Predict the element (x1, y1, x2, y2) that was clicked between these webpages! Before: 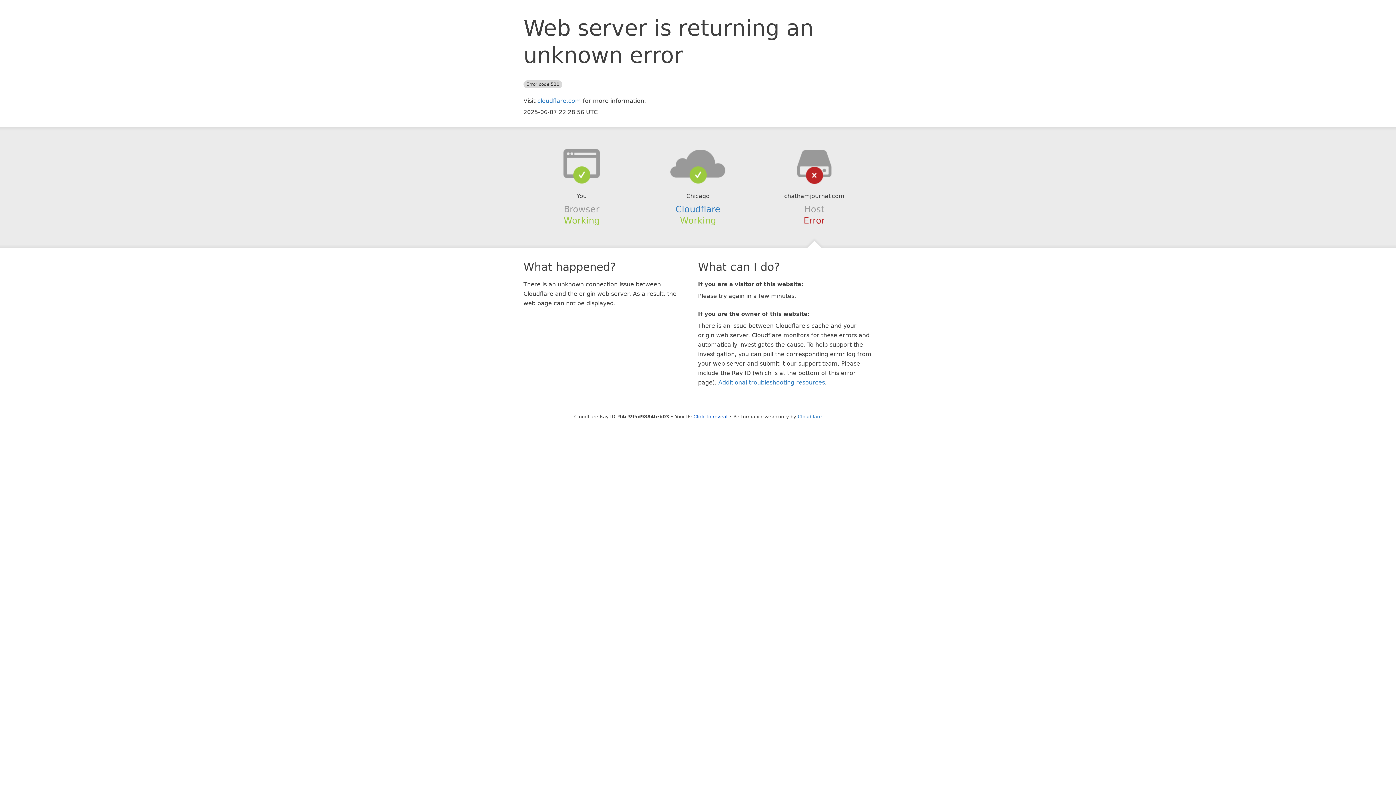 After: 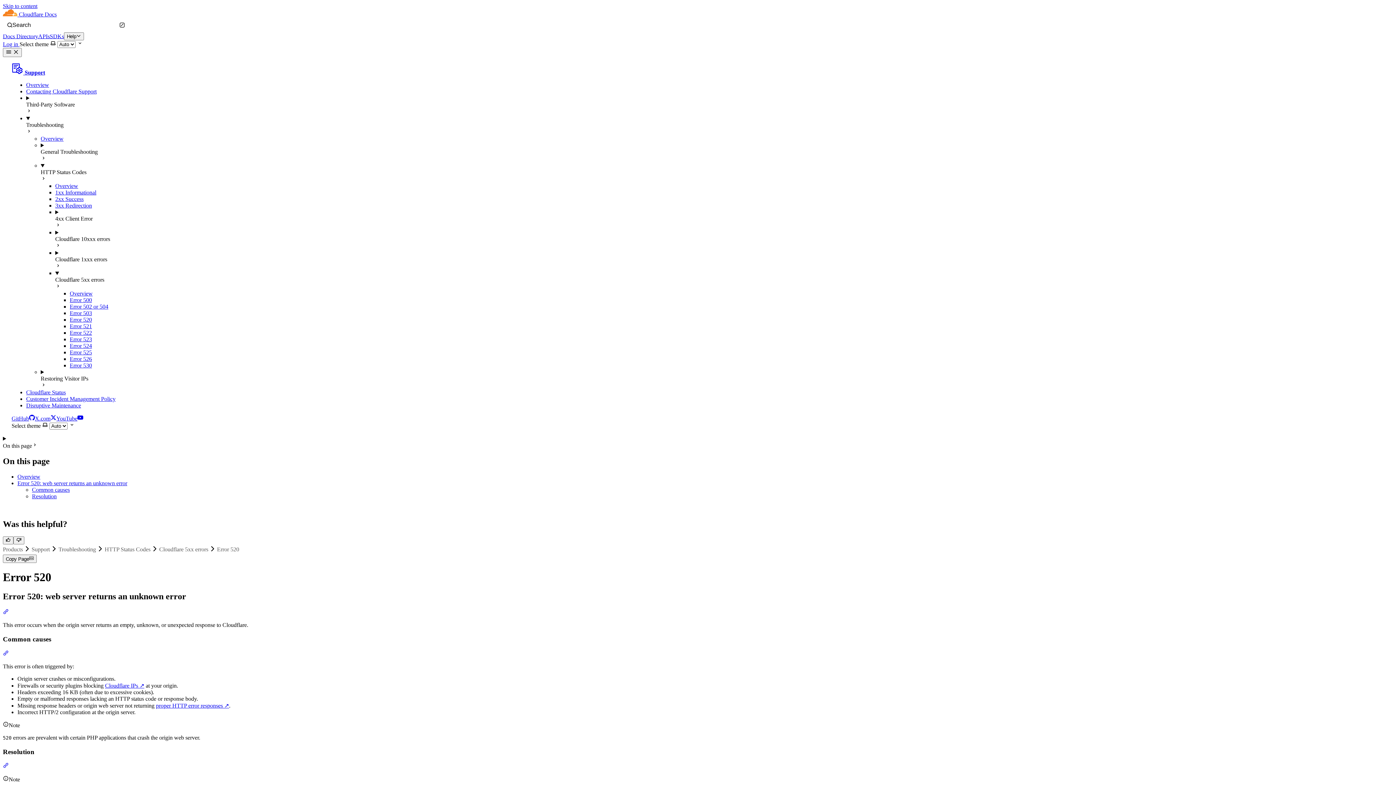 Action: bbox: (718, 379, 825, 386) label: Additional troubleshooting resources